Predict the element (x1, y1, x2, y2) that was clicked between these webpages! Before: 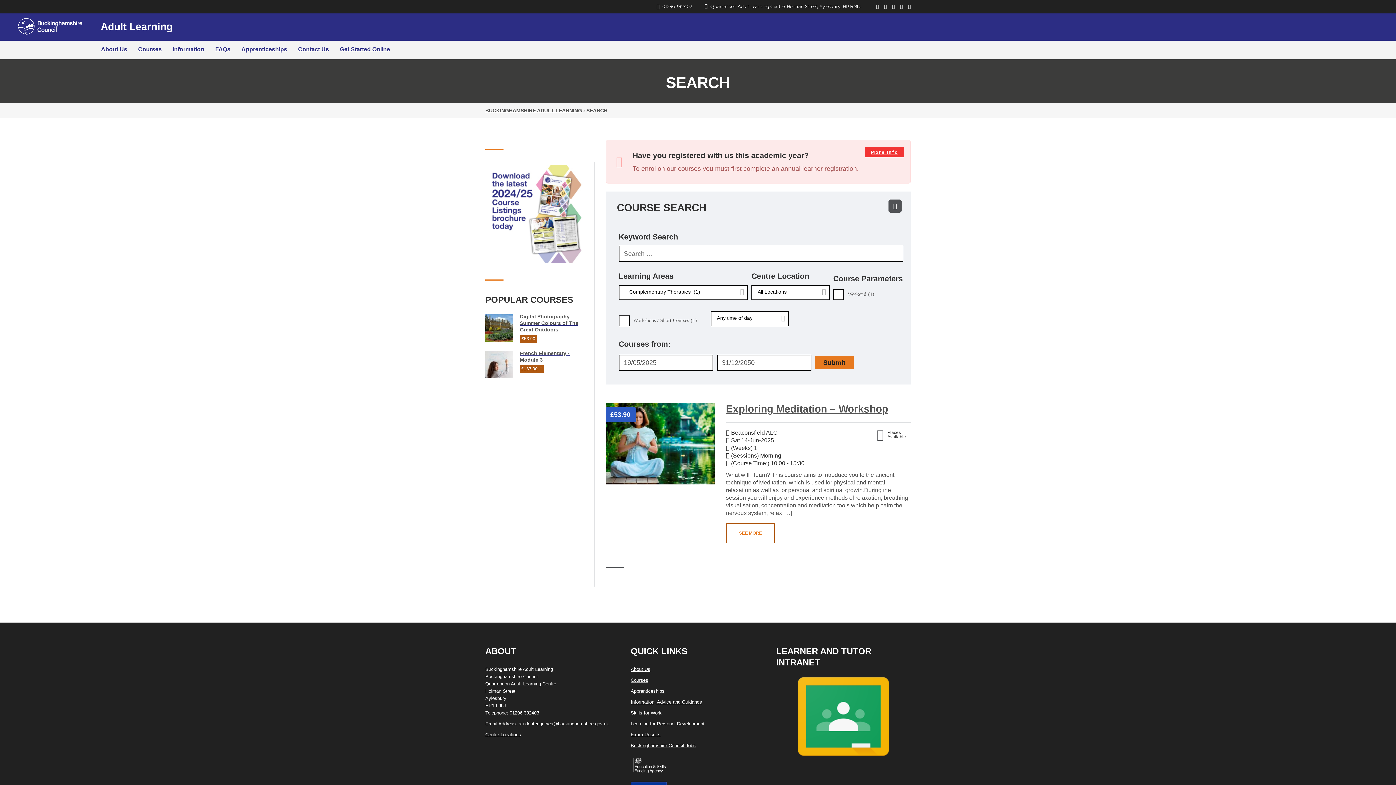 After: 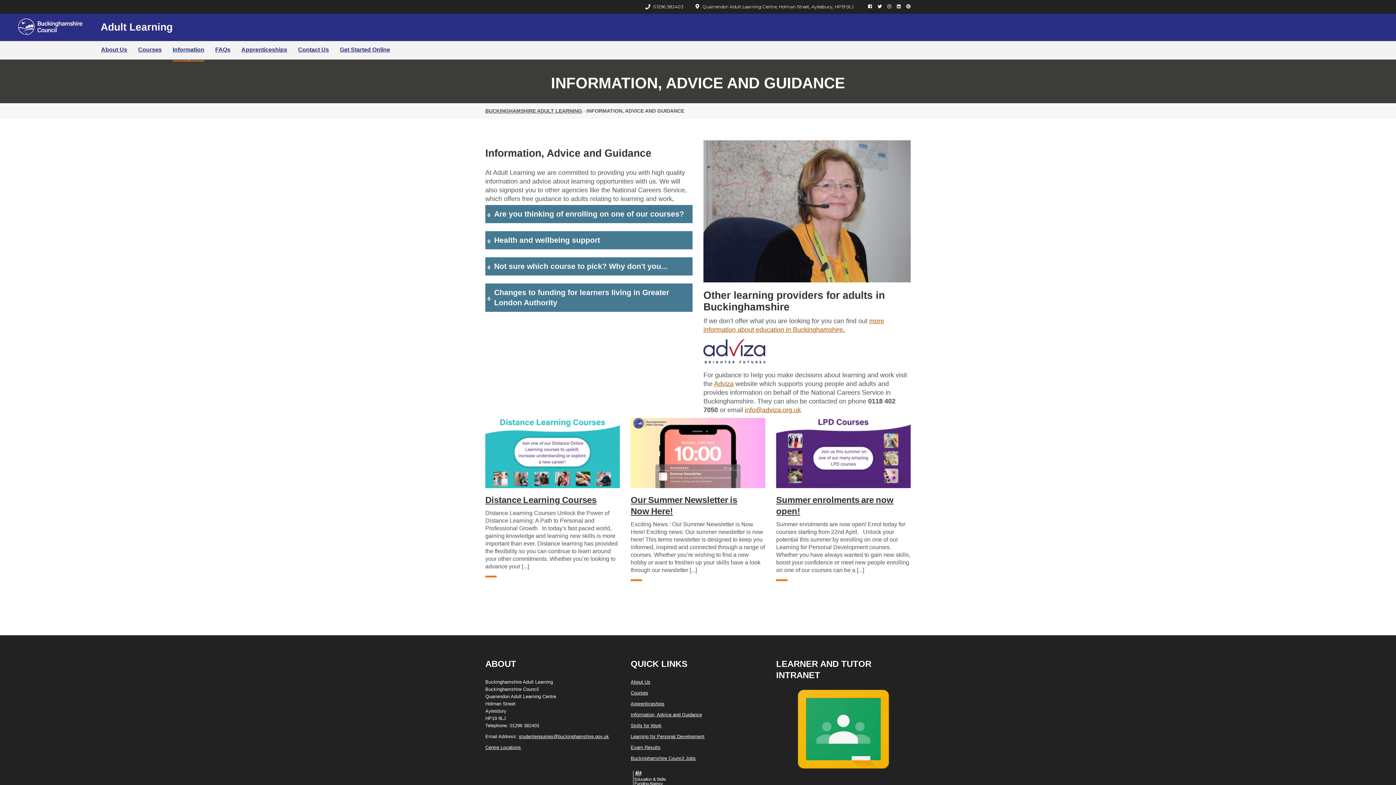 Action: label: Information bbox: (172, 42, 204, 56)